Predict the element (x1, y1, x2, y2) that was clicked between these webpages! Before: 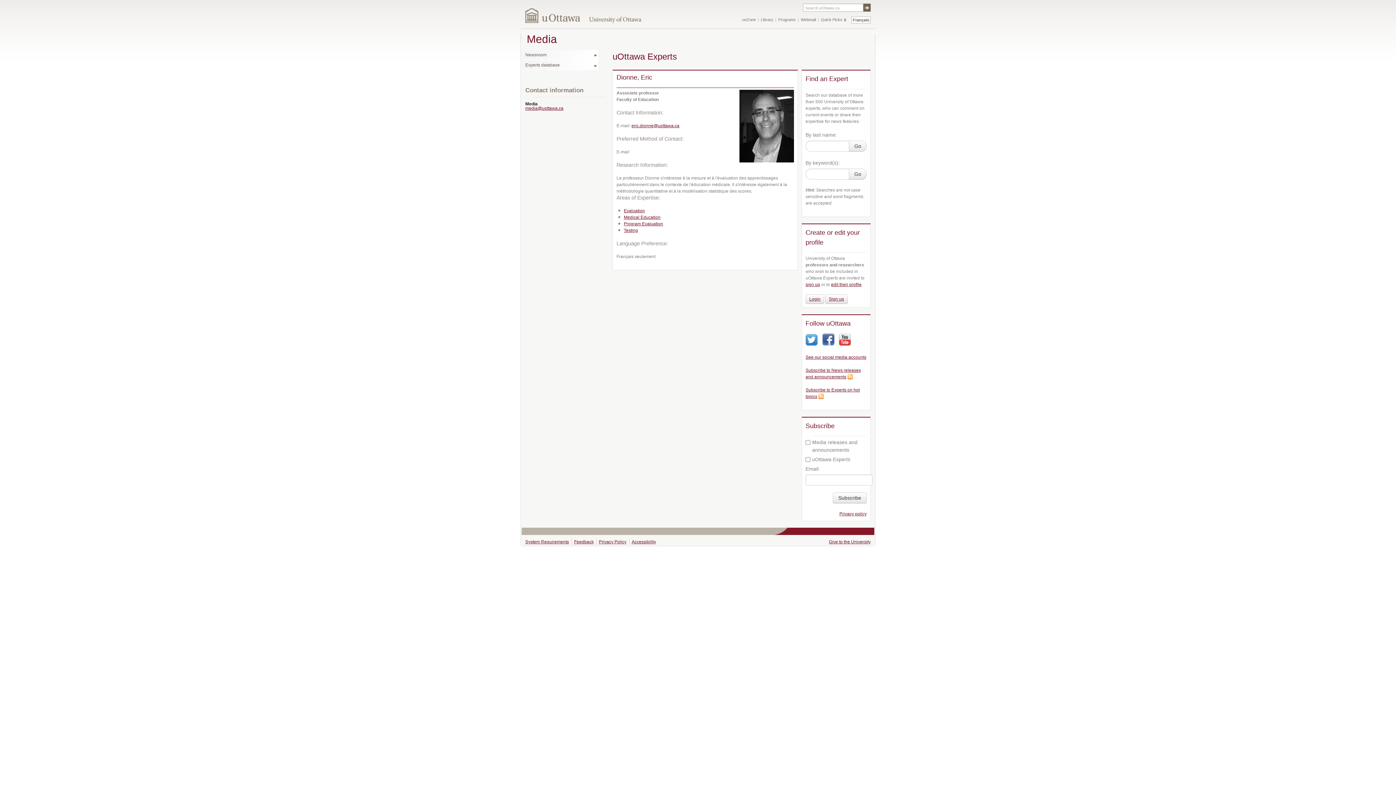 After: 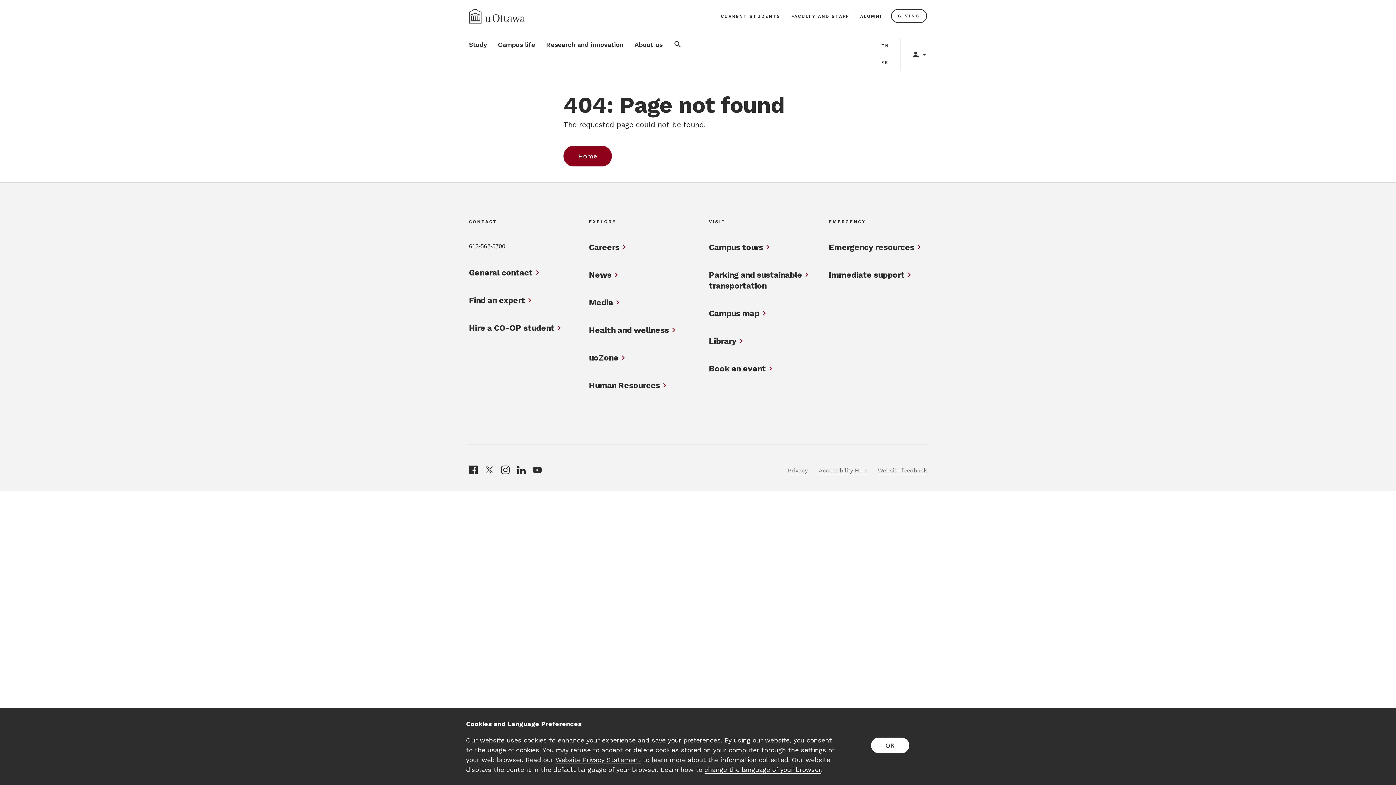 Action: bbox: (525, 539, 569, 544) label: System Requirements